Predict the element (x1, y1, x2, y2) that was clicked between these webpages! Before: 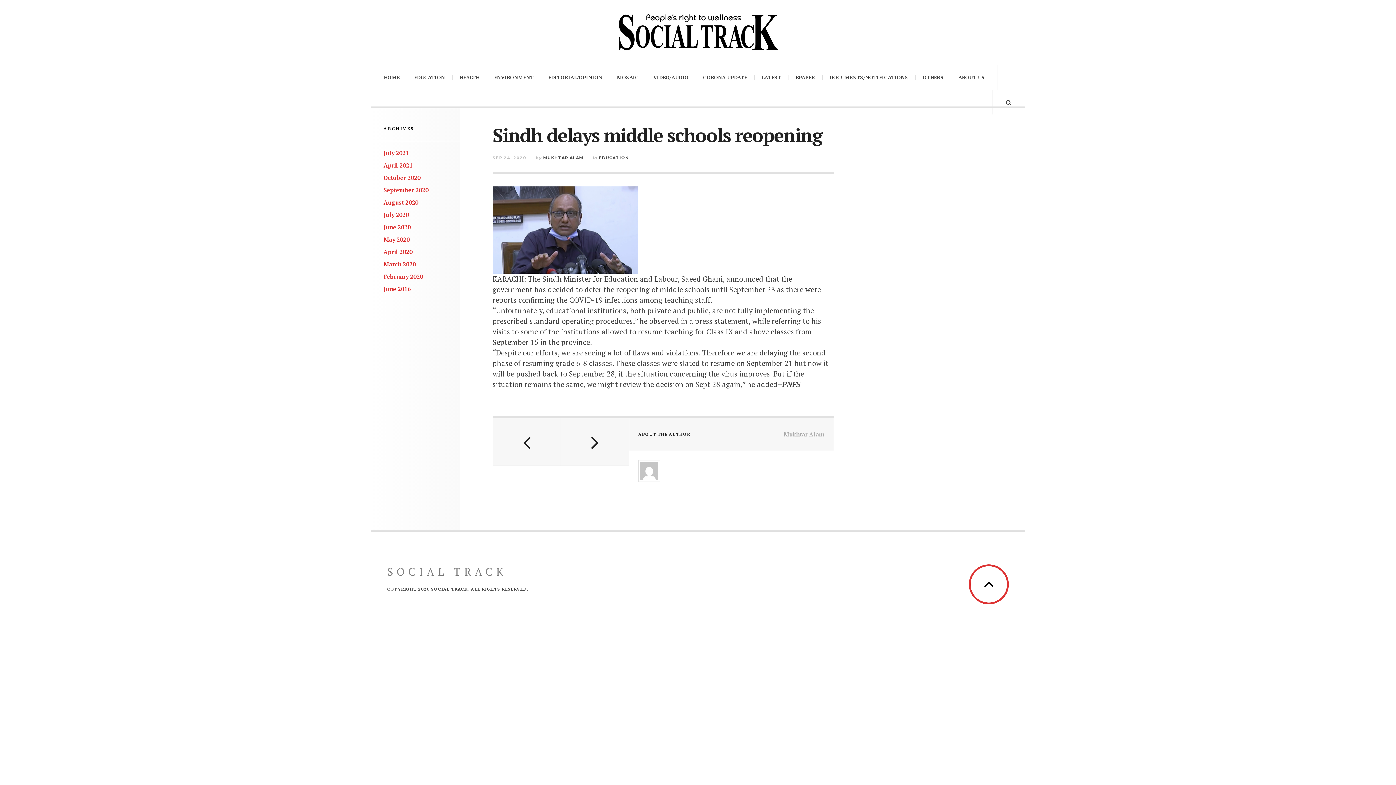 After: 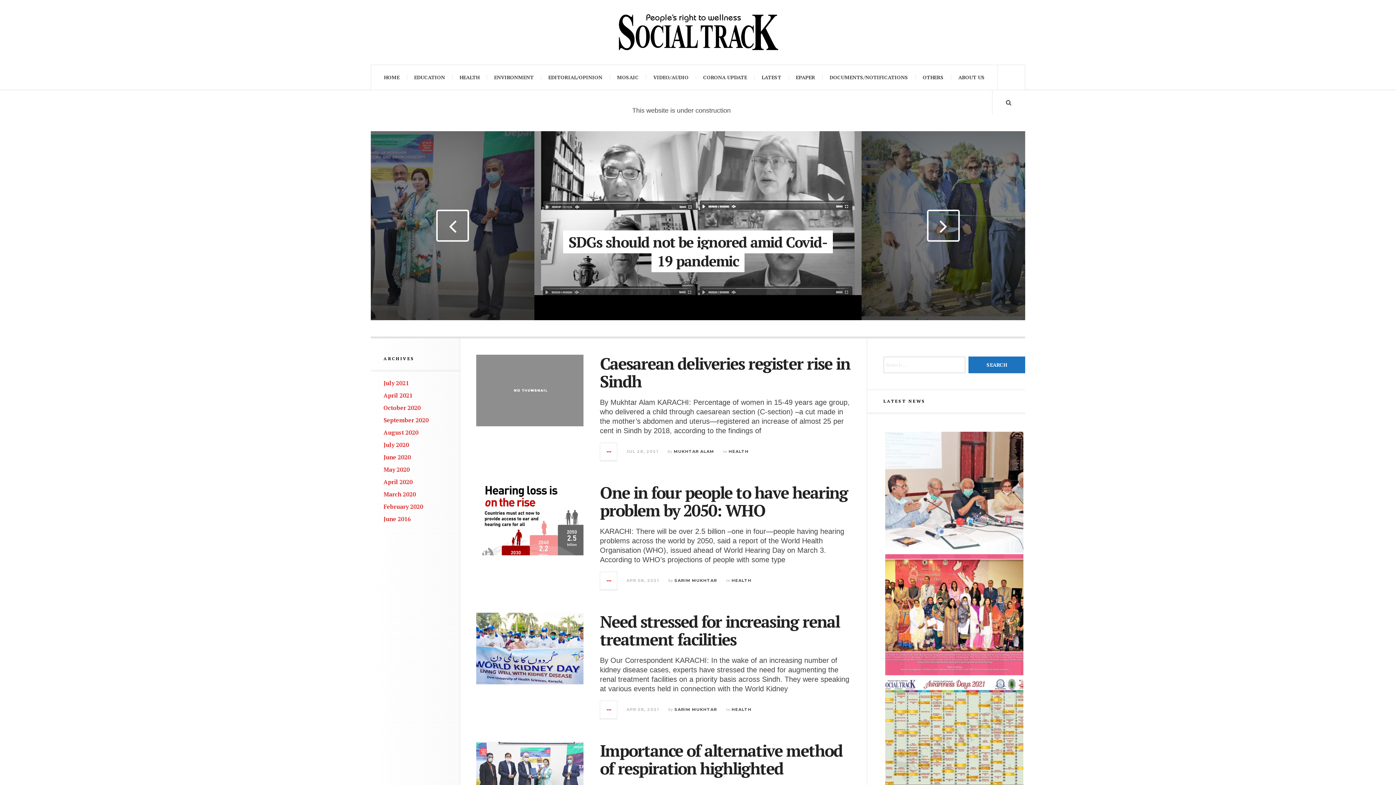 Action: bbox: (616, 10, 780, 51)